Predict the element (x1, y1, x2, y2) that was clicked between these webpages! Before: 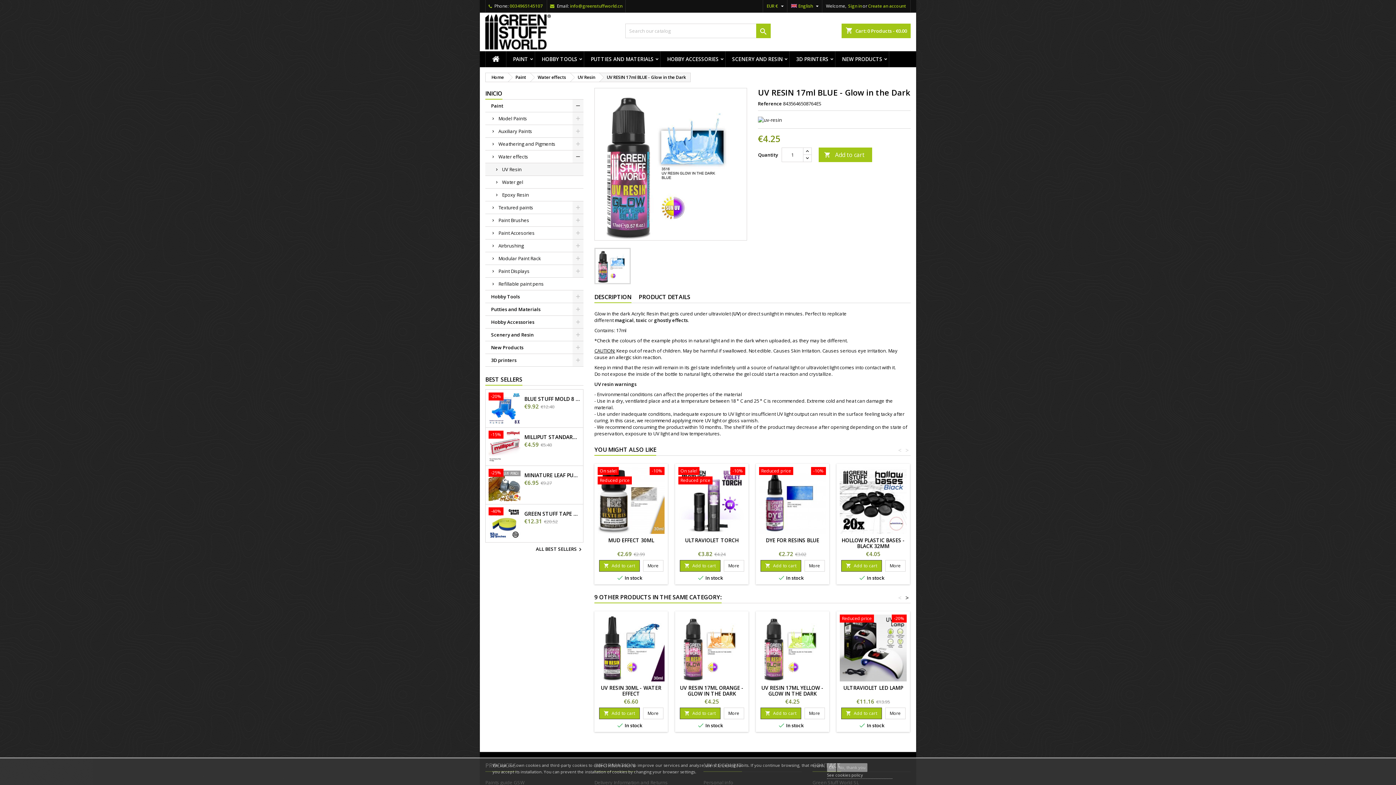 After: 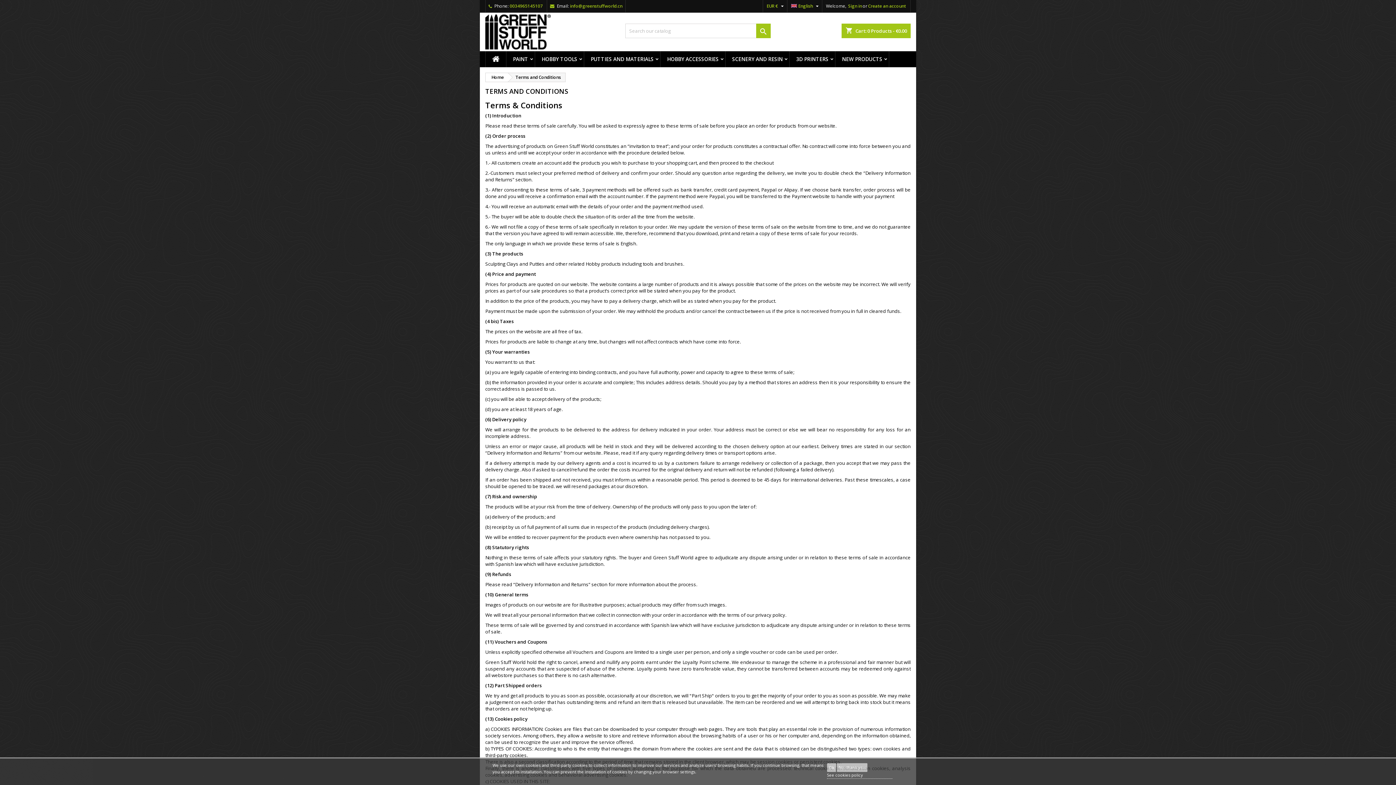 Action: bbox: (827, 772, 892, 779) label: See cookies policy